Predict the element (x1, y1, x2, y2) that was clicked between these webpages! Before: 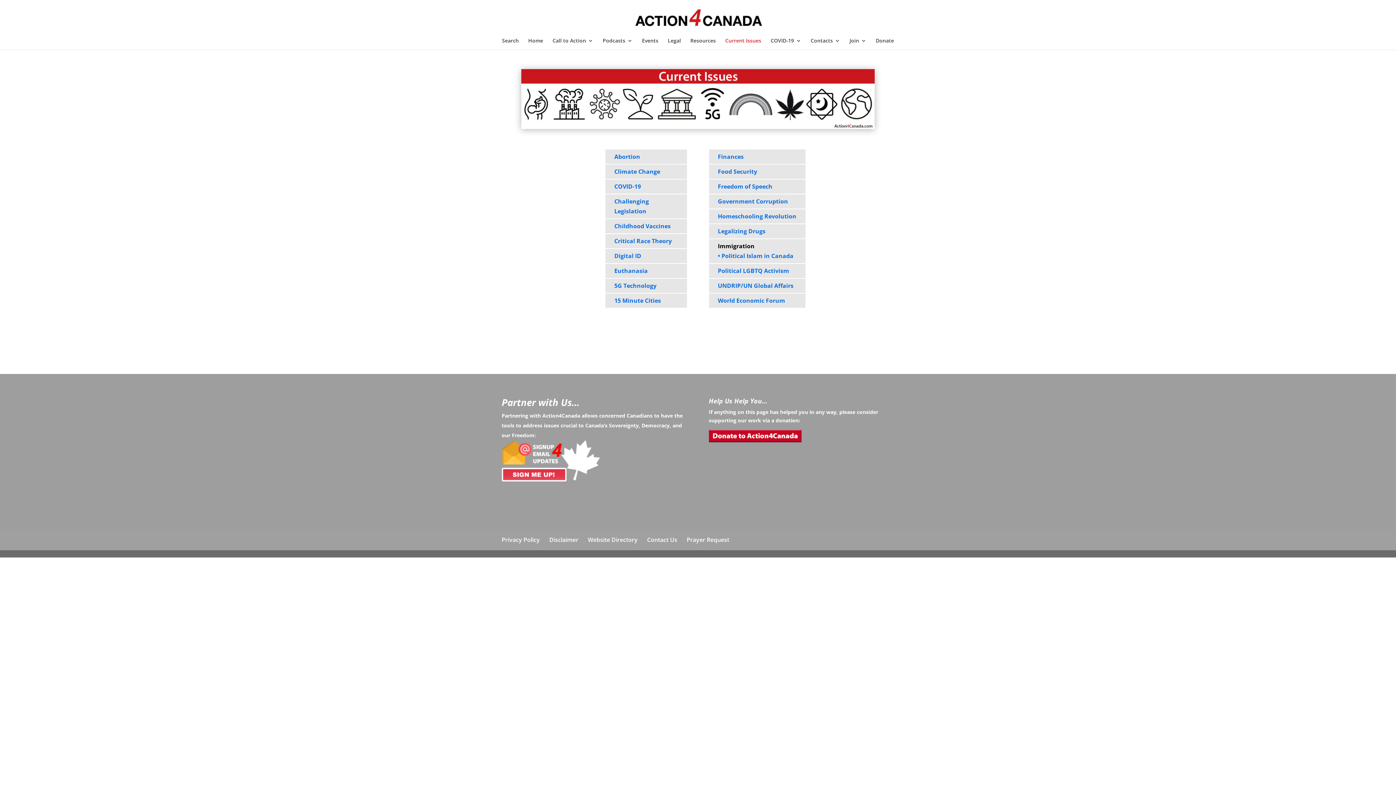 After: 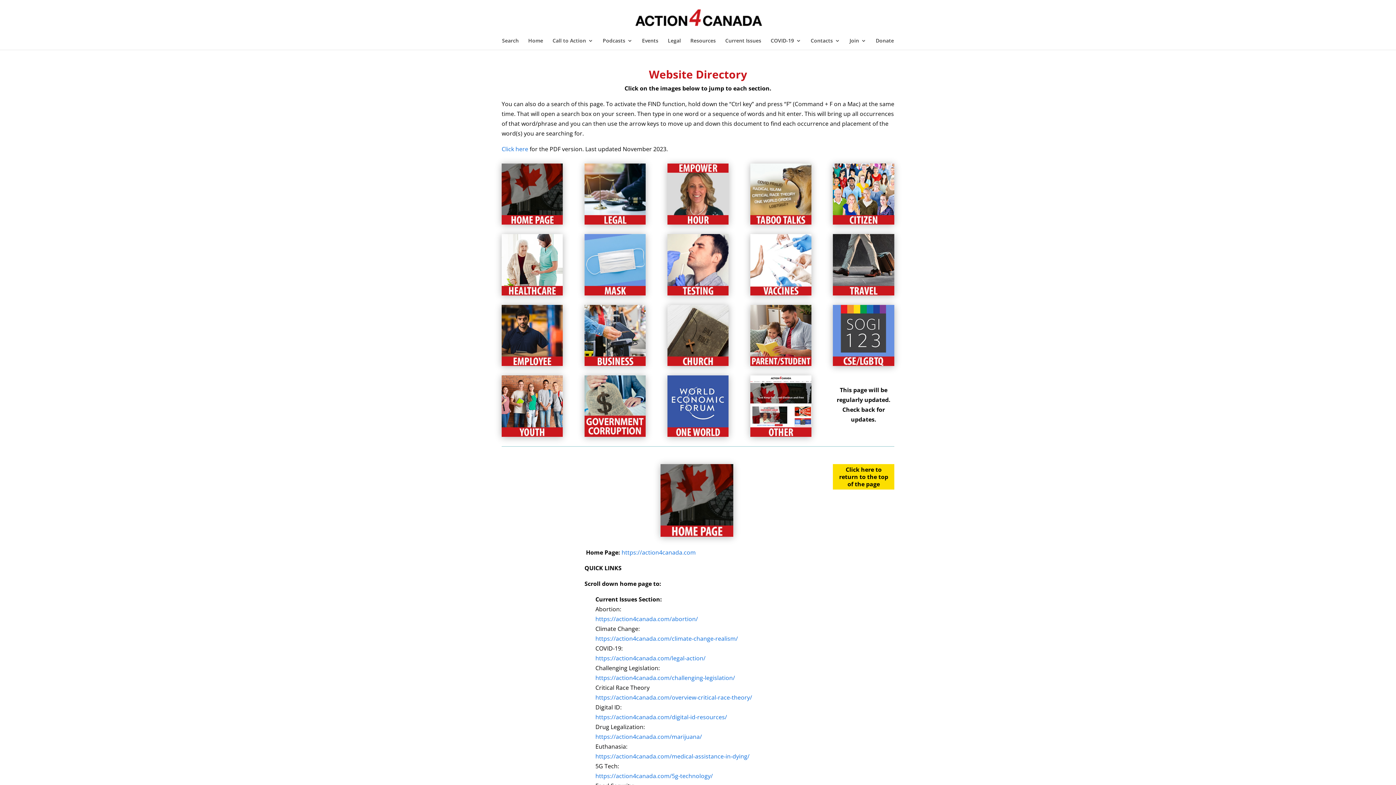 Action: bbox: (588, 536, 637, 544) label: Website Directory